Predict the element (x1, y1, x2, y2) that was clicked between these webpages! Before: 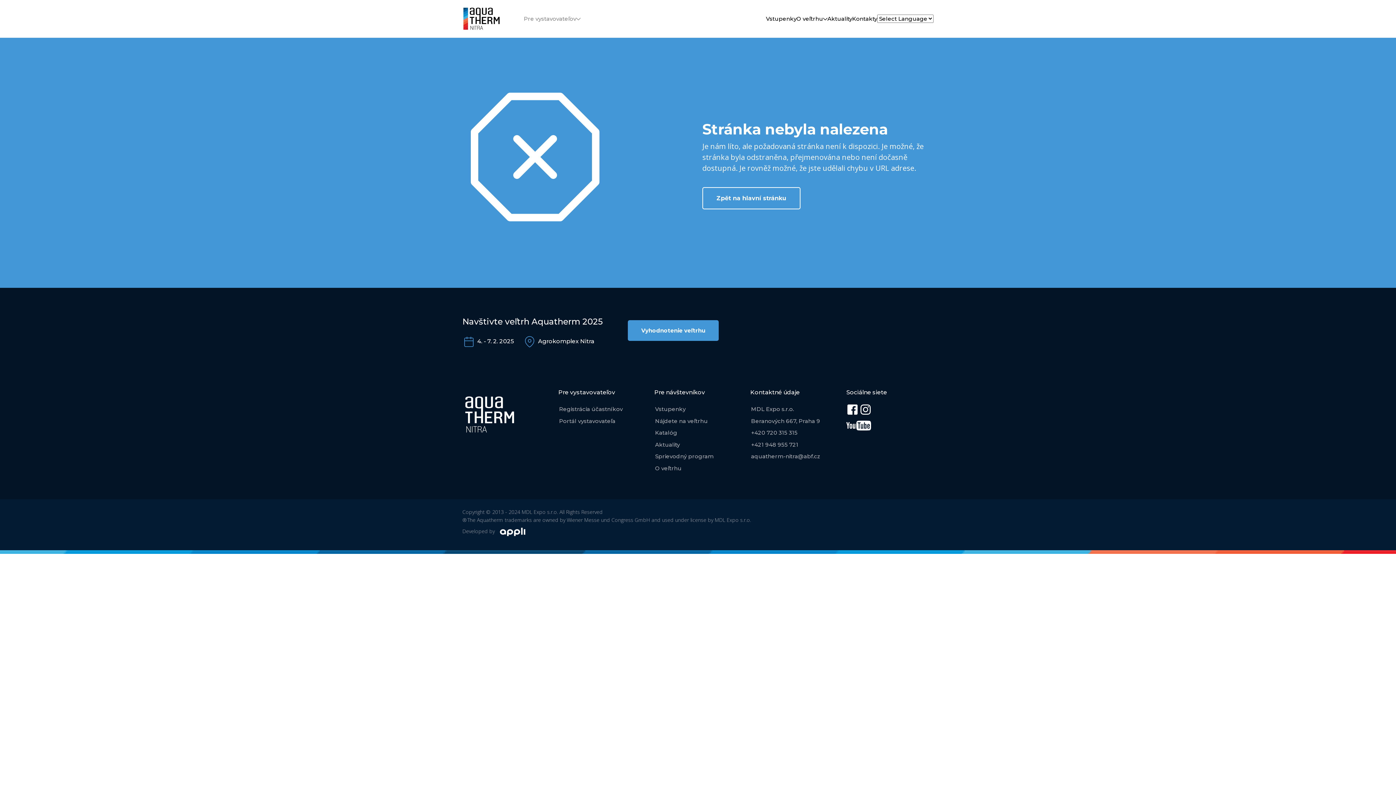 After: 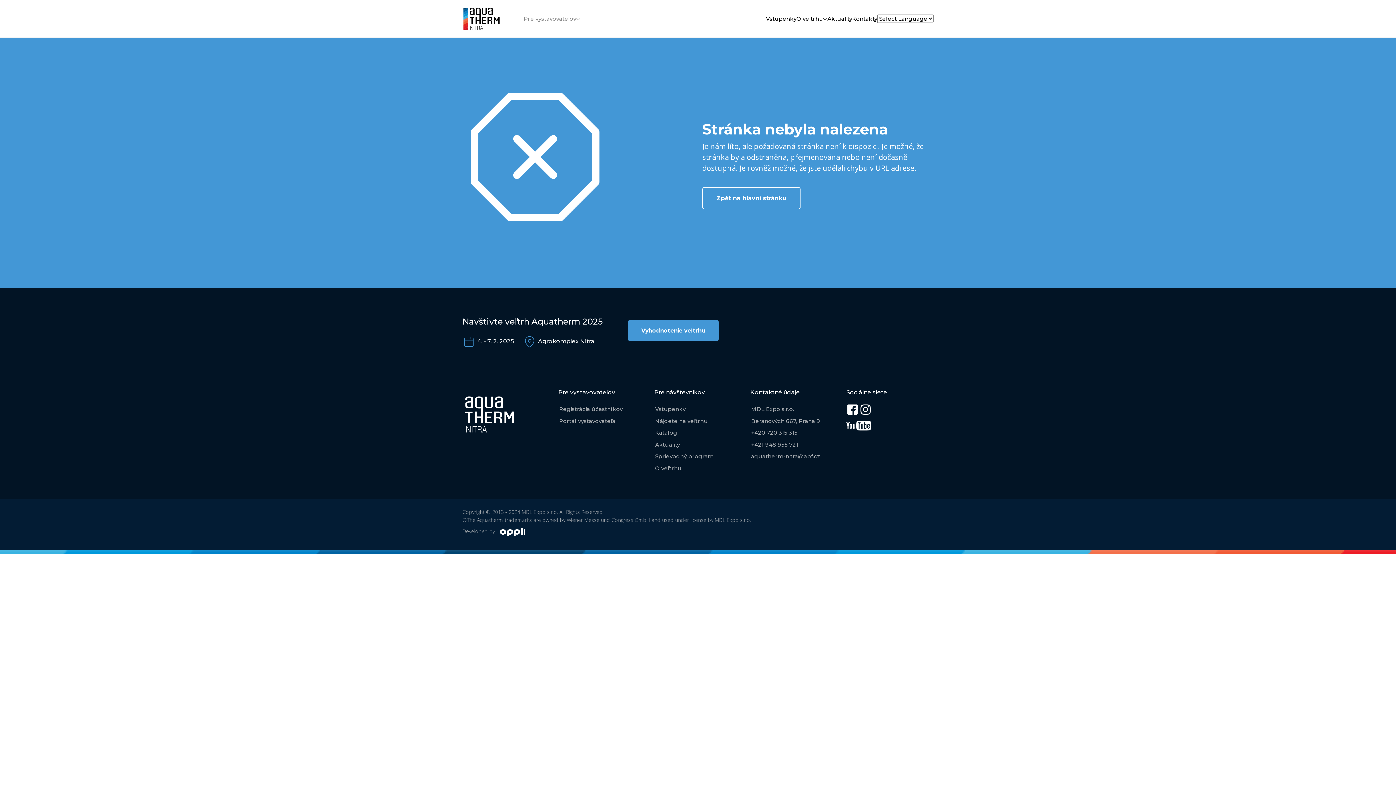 Action: label: +420 720 315 315 bbox: (751, 429, 797, 436)